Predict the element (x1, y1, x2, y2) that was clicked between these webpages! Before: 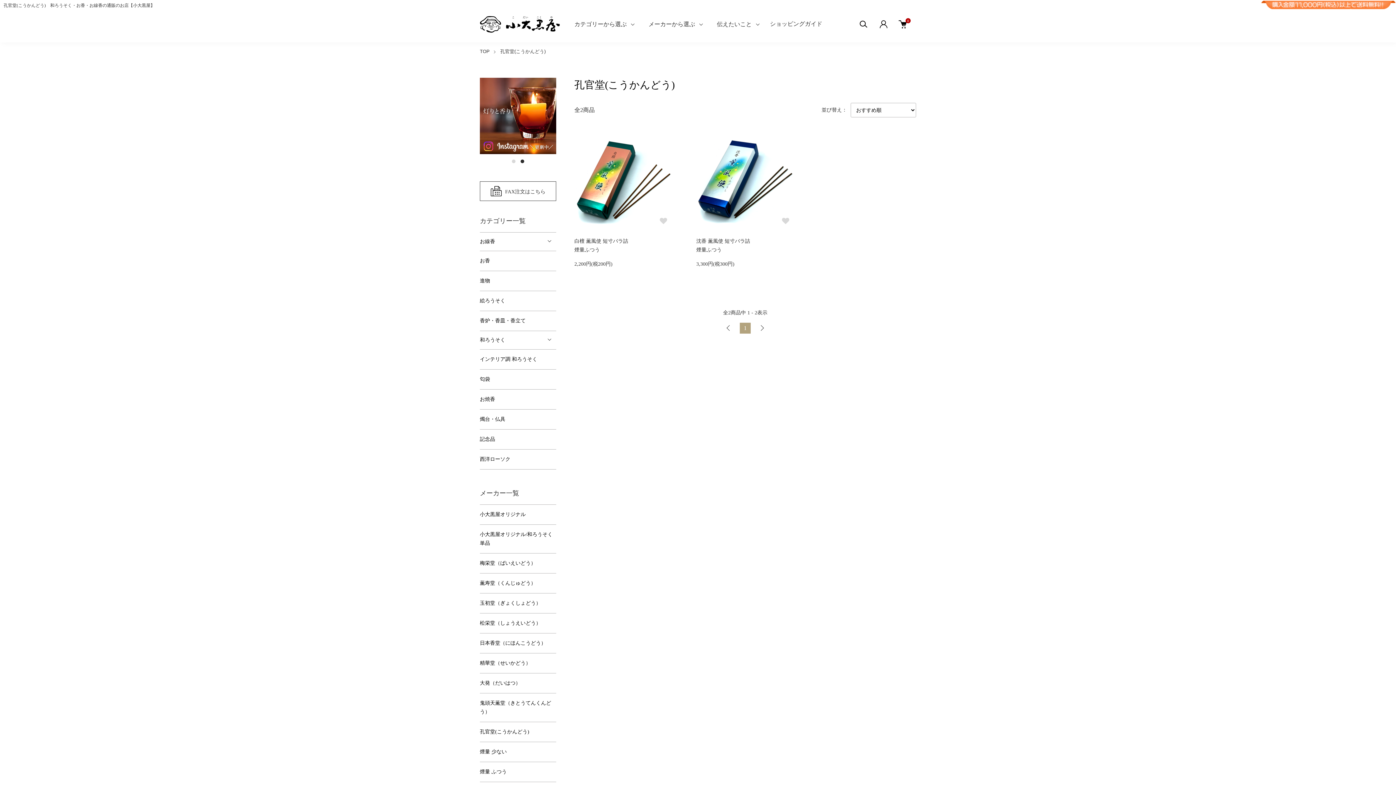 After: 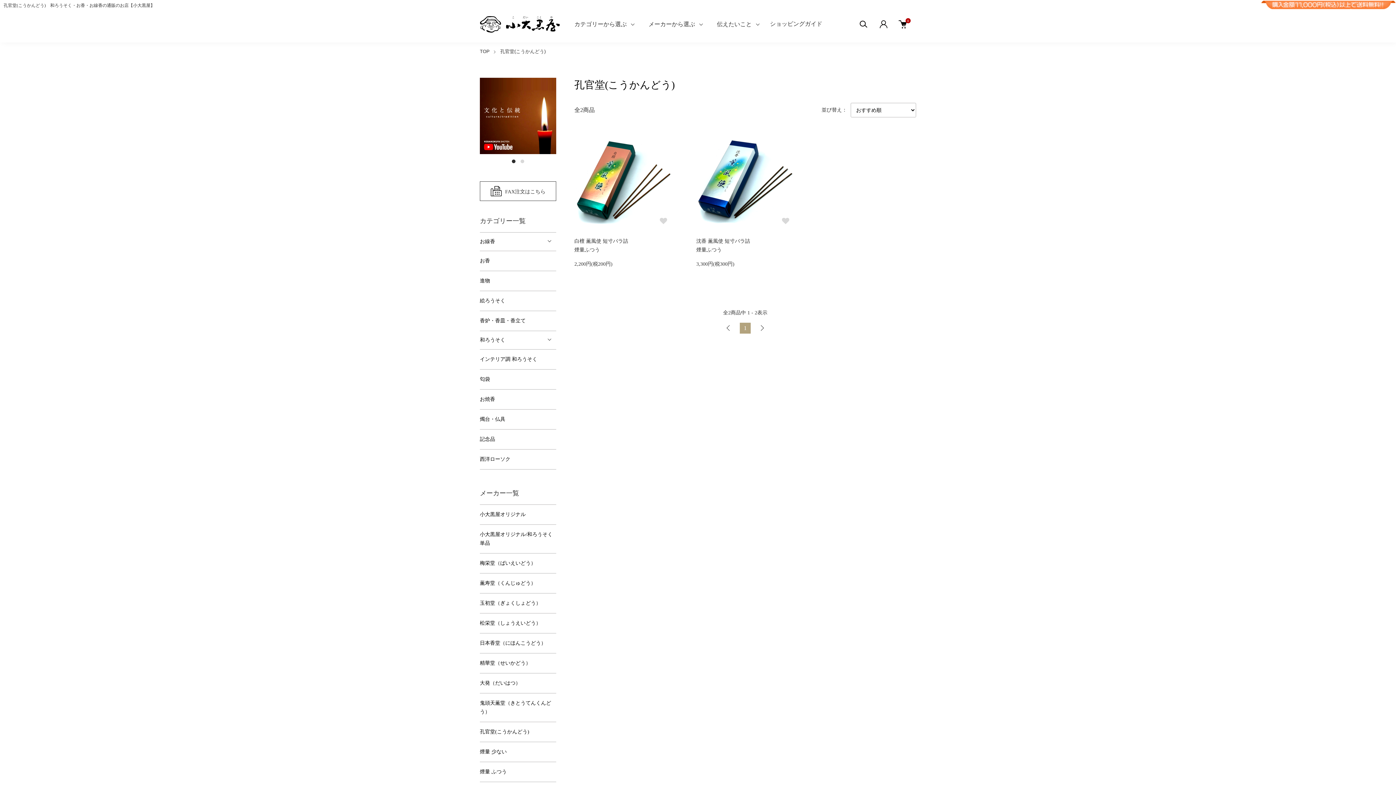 Action: bbox: (512, 159, 515, 163) label: 1 of 2